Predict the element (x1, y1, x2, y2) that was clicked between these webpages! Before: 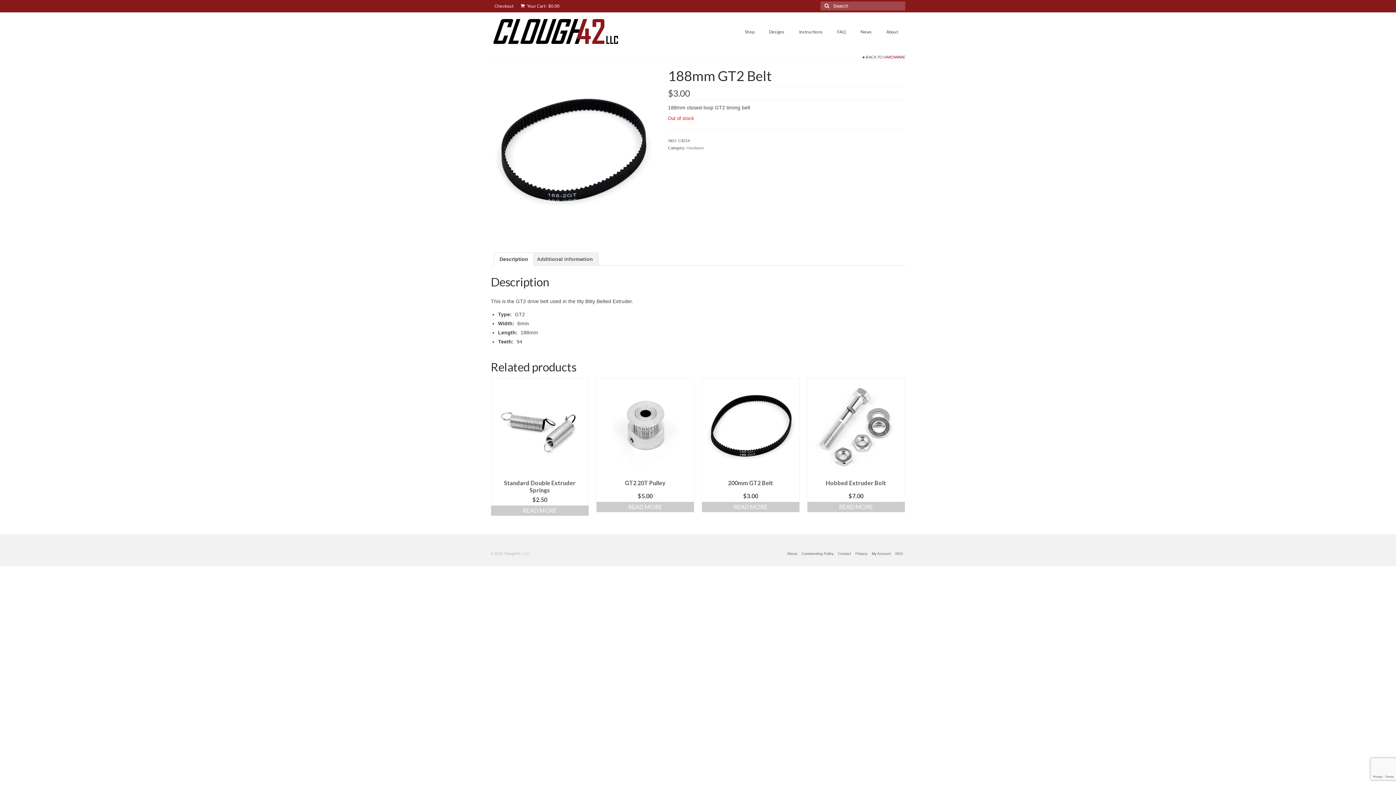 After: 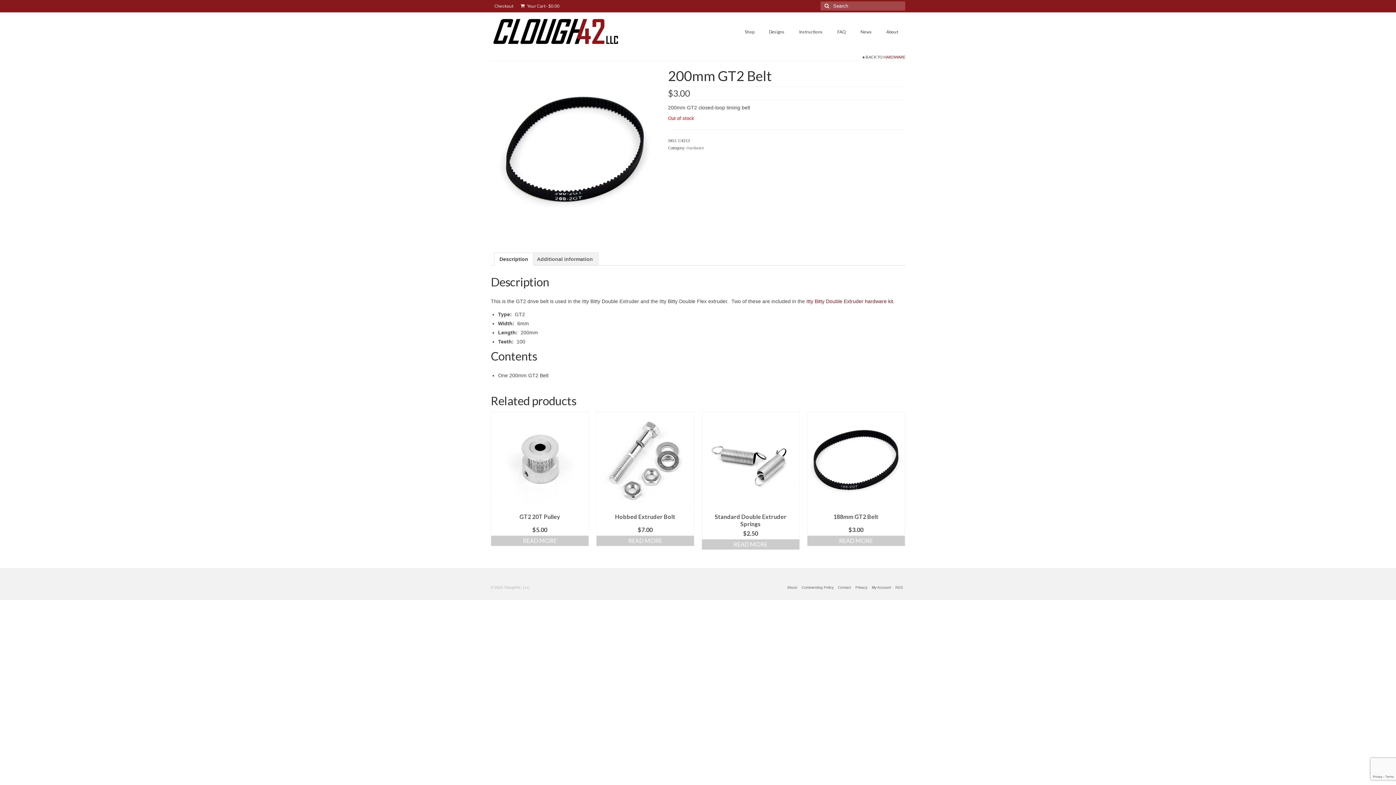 Action: bbox: (702, 378, 799, 476)